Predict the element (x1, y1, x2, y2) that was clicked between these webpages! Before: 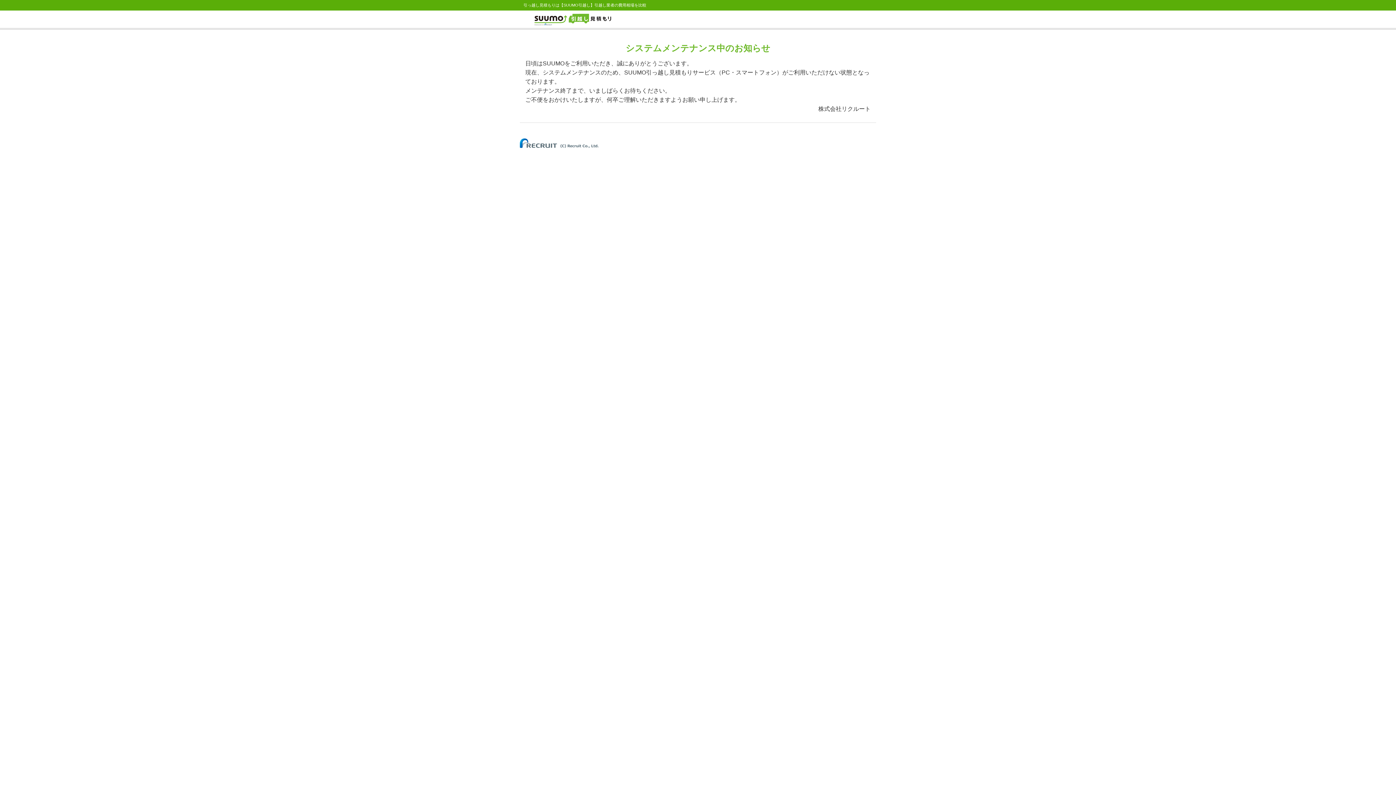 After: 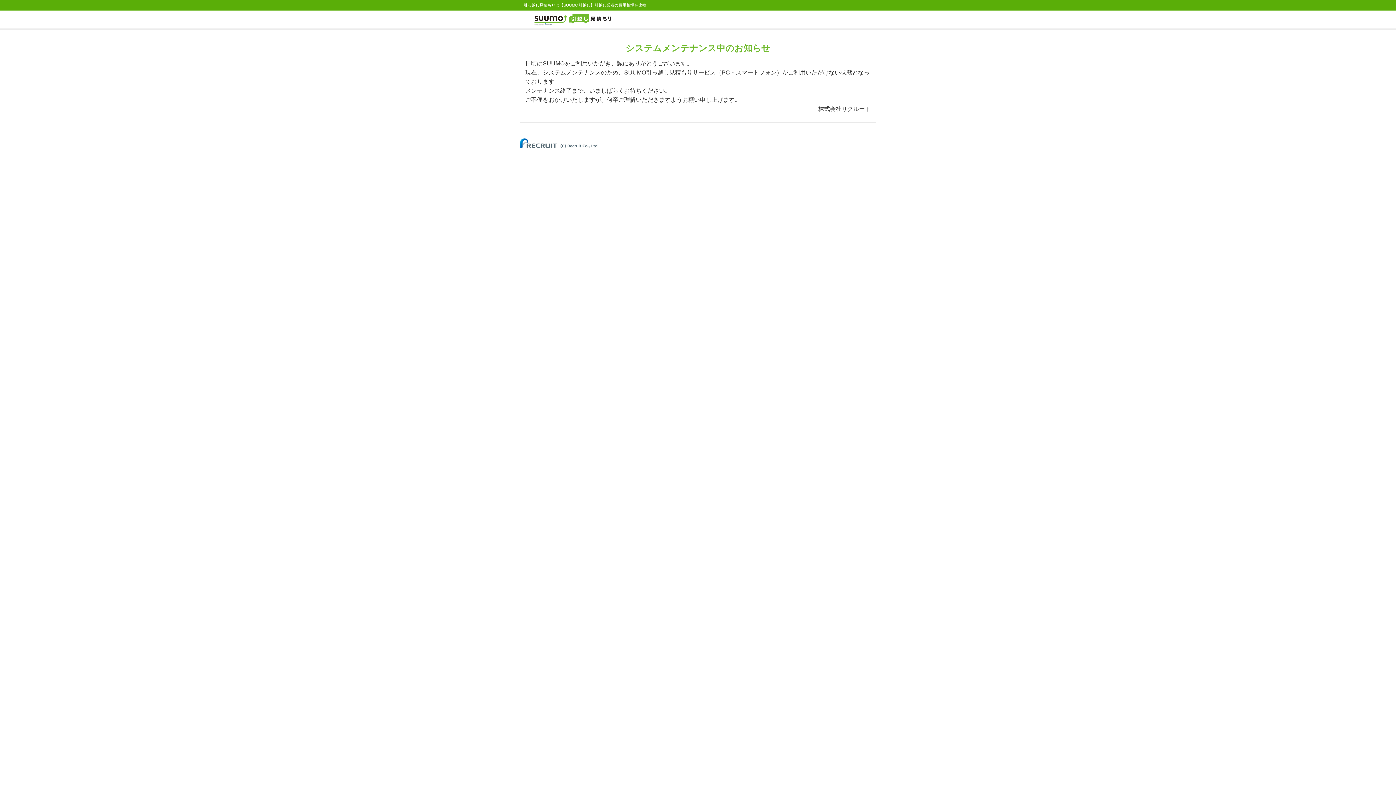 Action: bbox: (520, 140, 598, 144)